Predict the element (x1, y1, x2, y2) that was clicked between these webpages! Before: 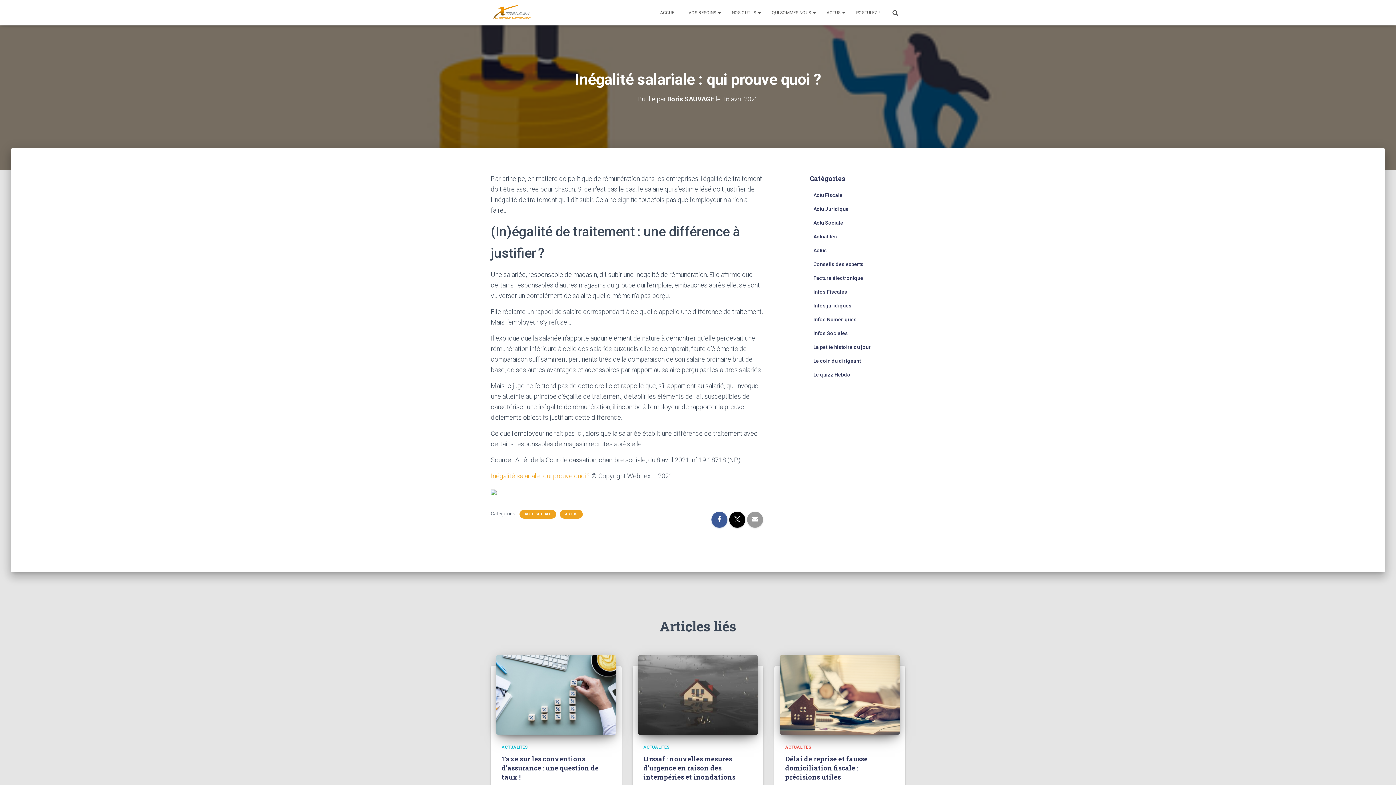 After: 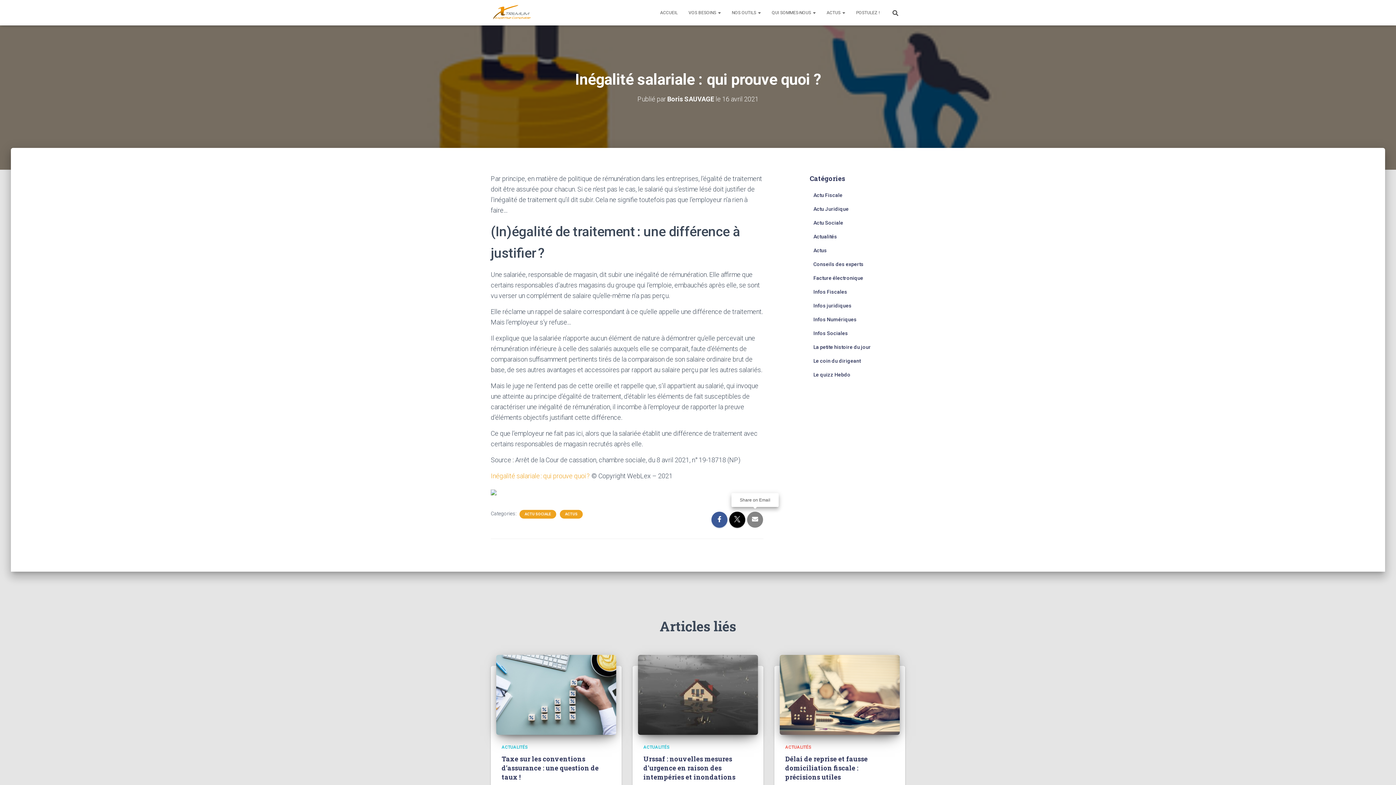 Action: bbox: (747, 512, 763, 528)